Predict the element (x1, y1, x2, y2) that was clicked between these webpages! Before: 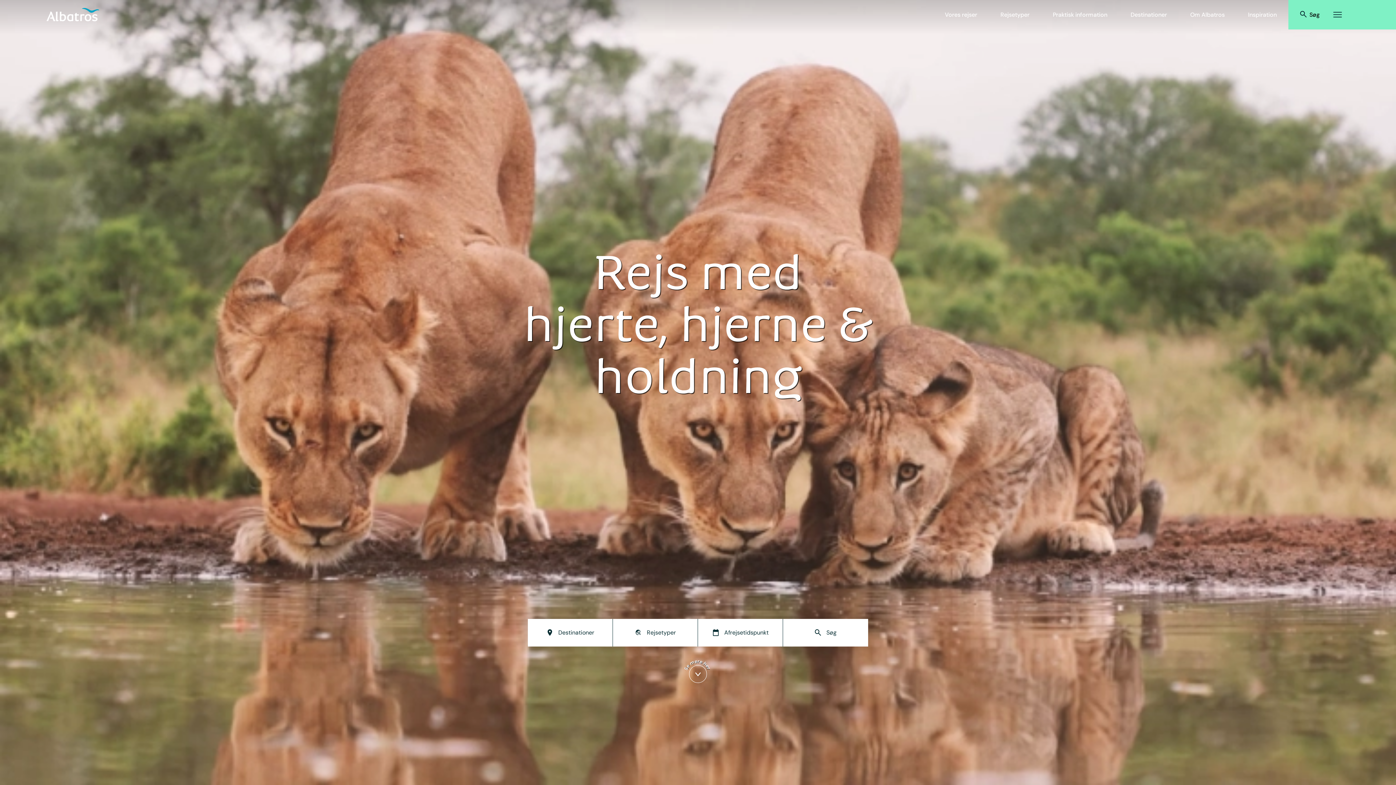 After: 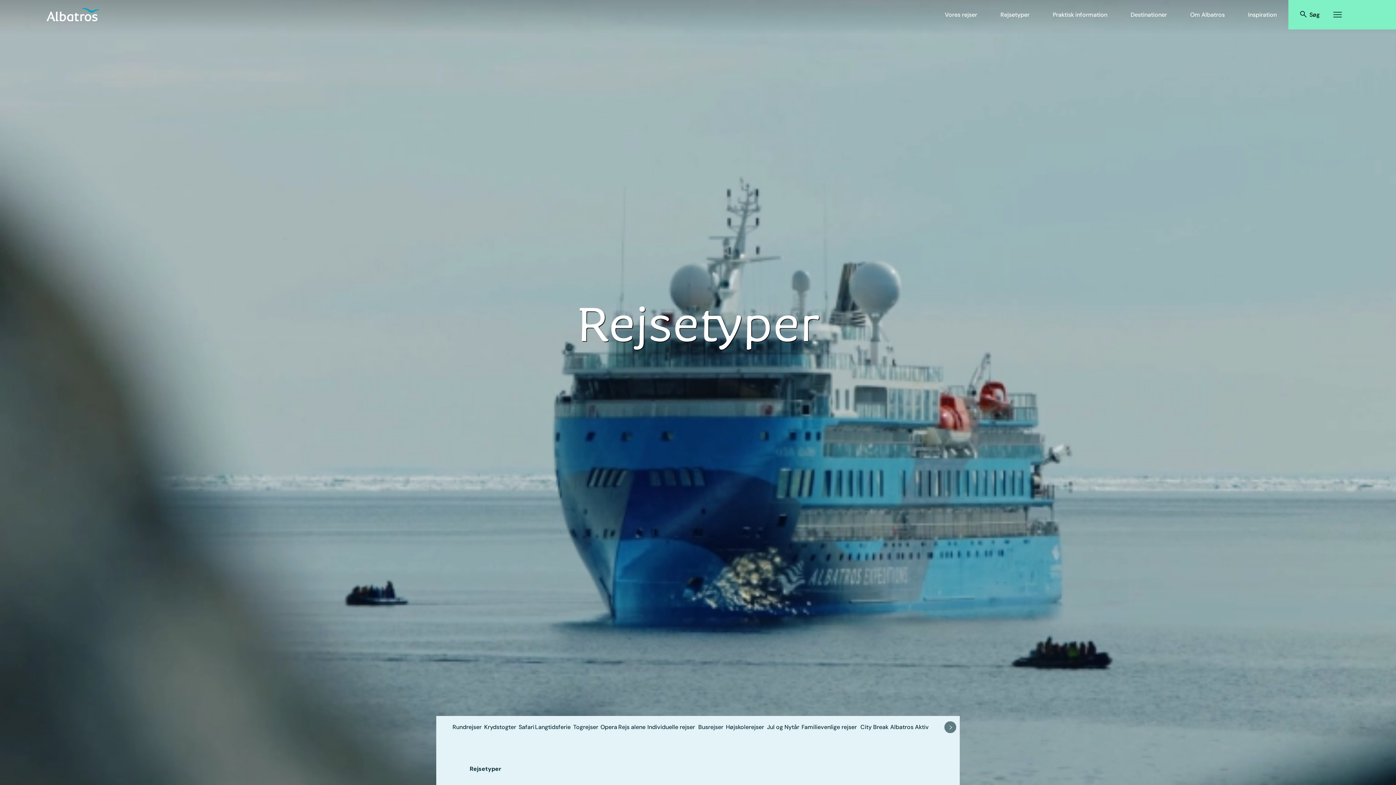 Action: label: Rejsetyper bbox: (989, 3, 1041, 25)